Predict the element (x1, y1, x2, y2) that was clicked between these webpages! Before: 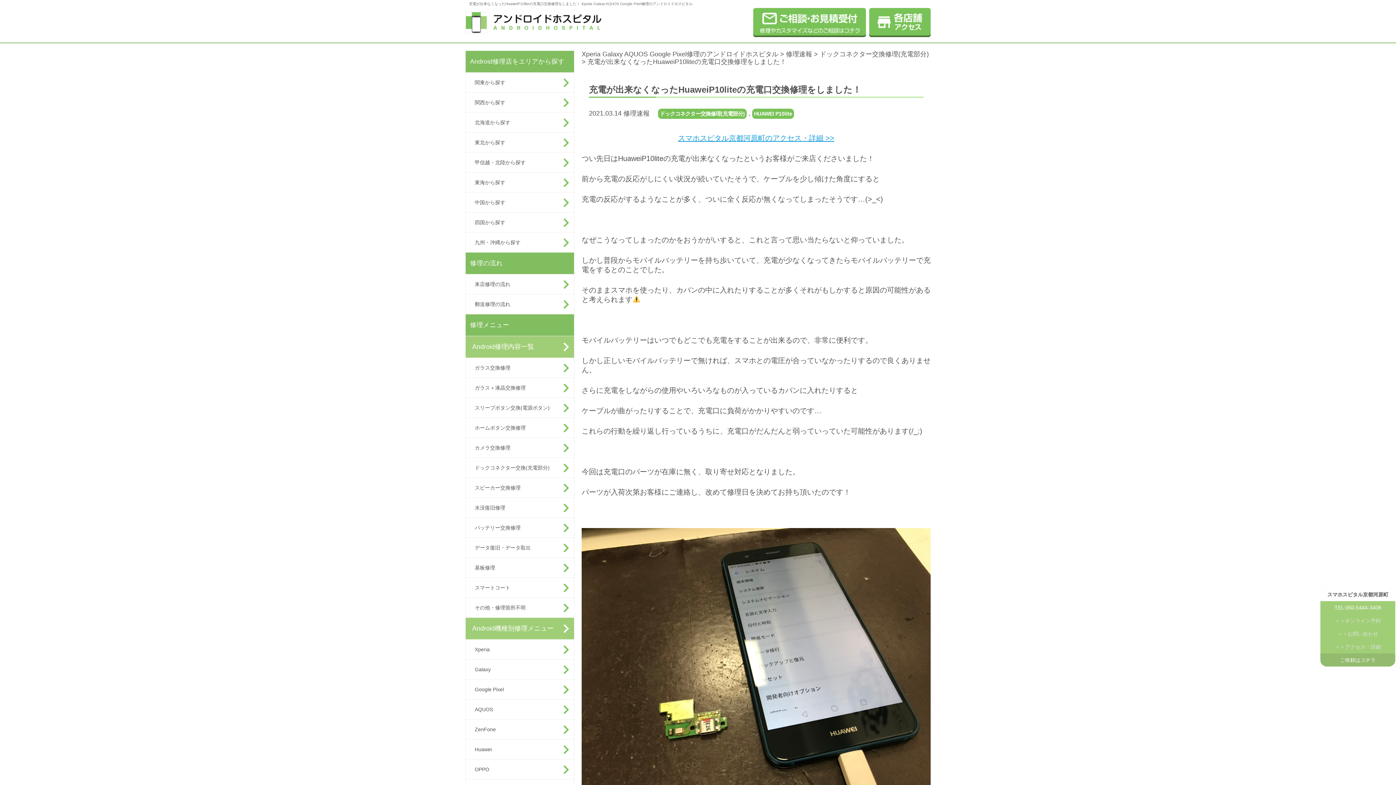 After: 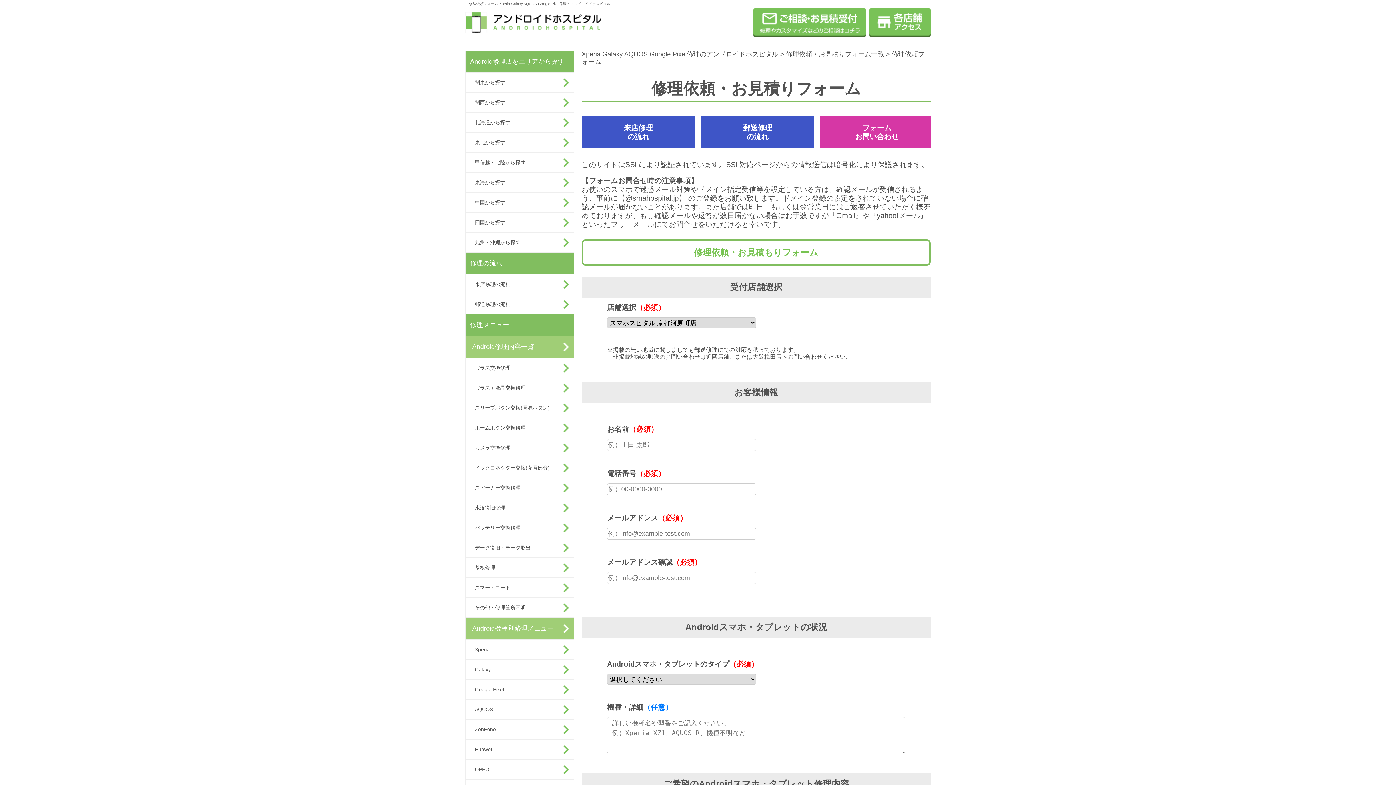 Action: label: ＞＞お問い合わせ bbox: (1337, 631, 1378, 637)